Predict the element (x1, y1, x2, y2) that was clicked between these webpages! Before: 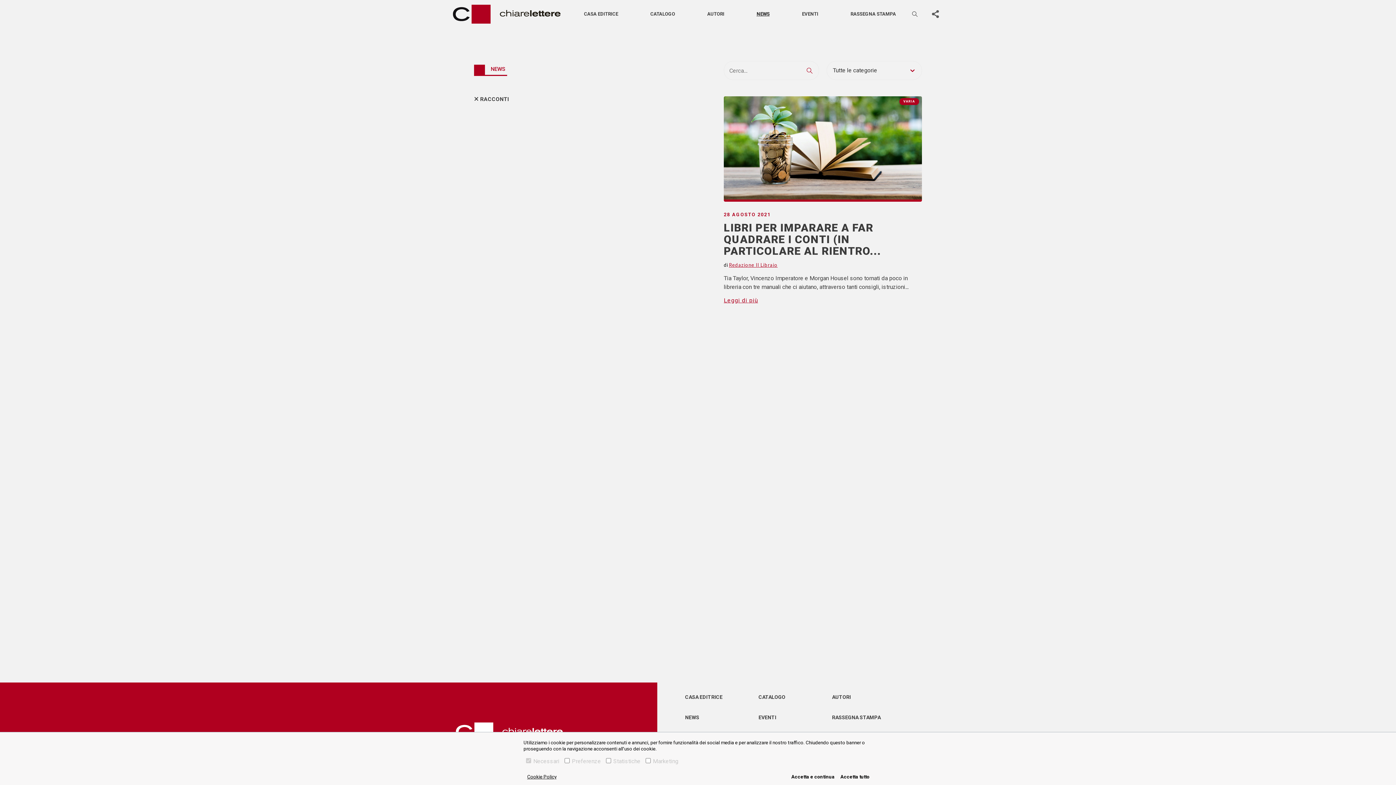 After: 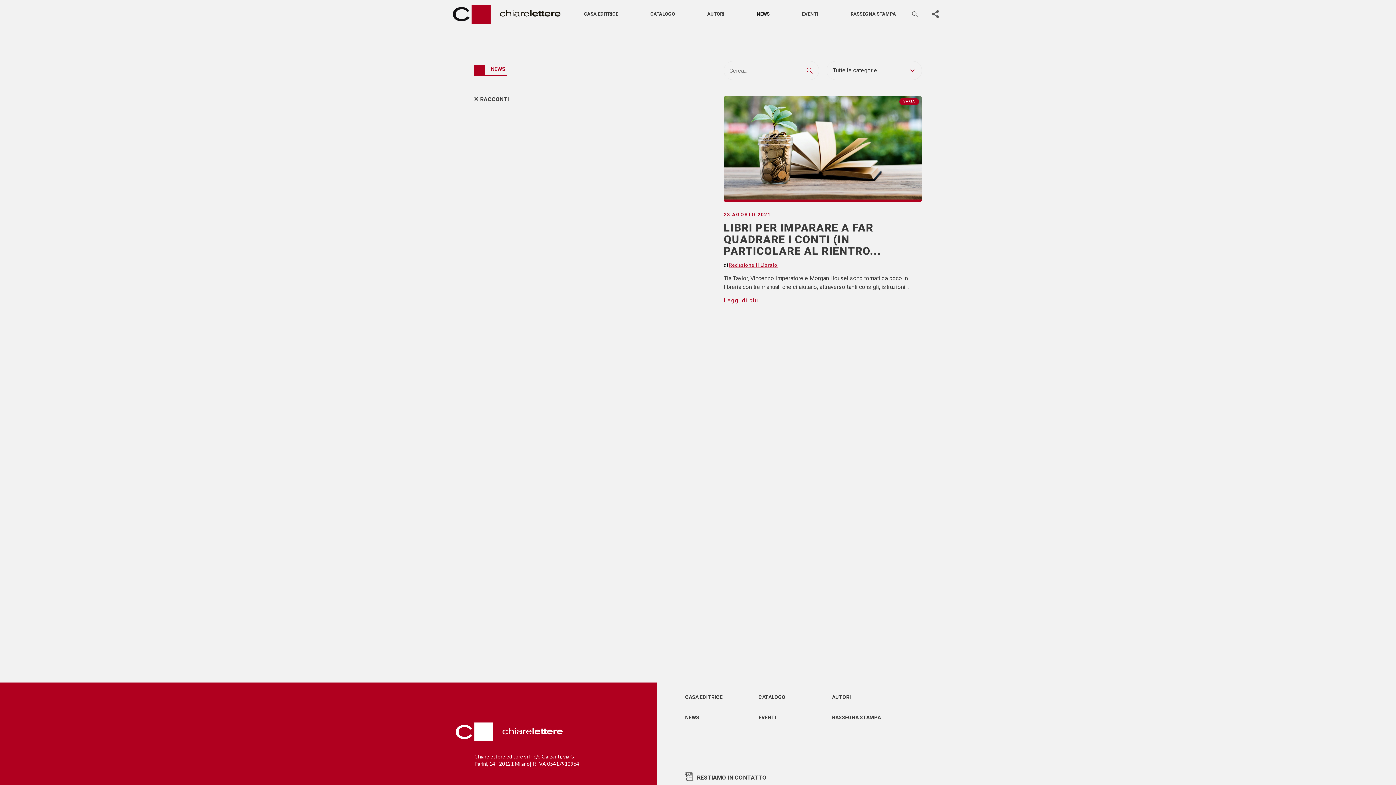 Action: label: Accetta e continua bbox: (790, 773, 836, 781)